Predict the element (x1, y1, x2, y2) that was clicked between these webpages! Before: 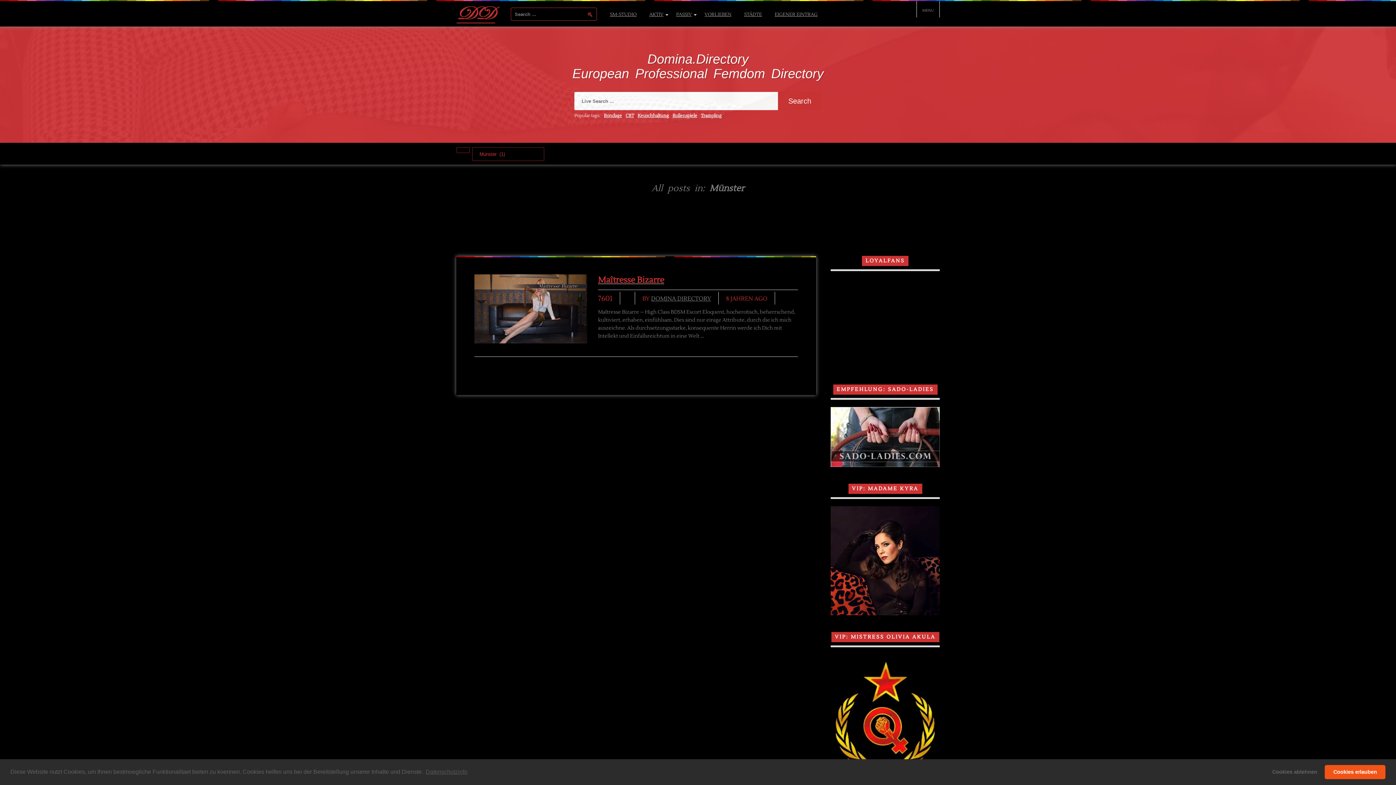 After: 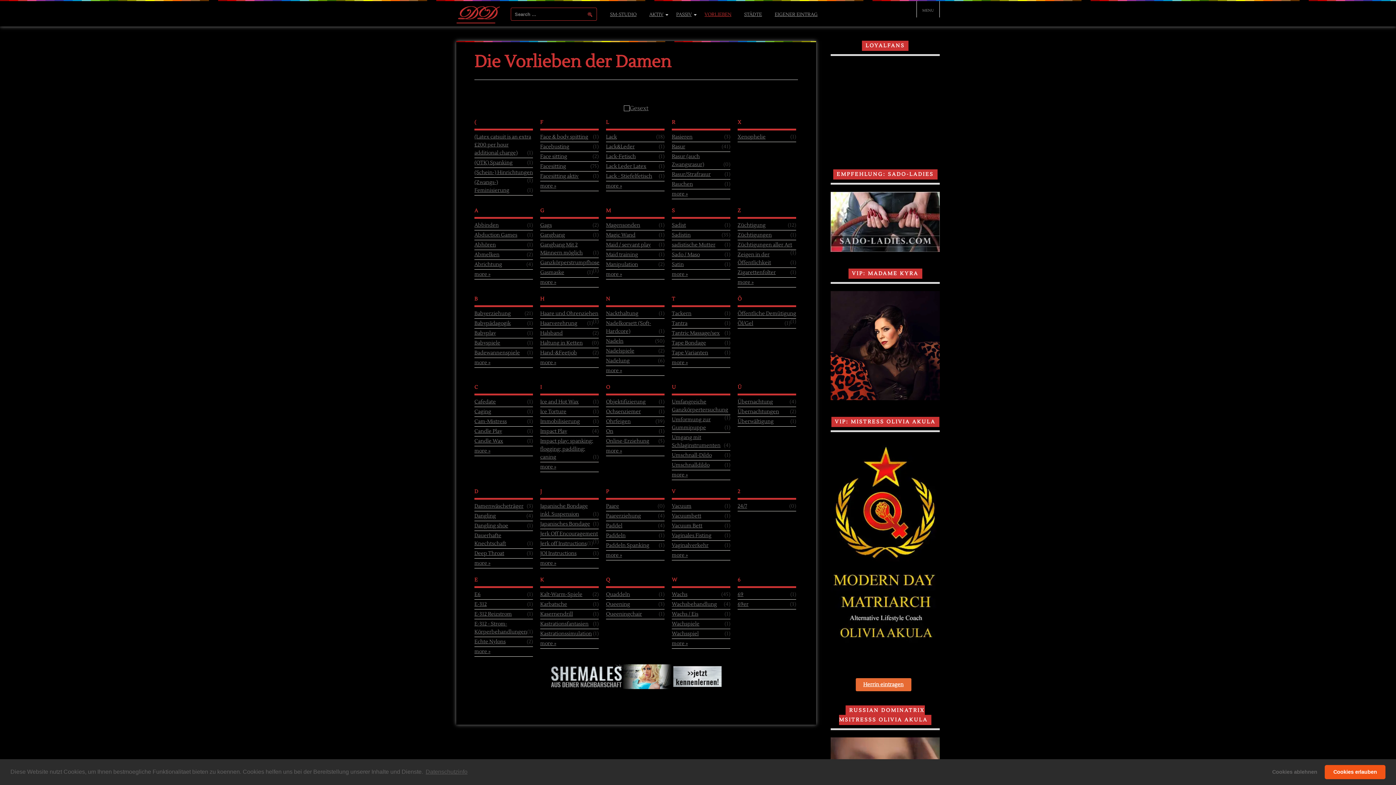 Action: label: VORLIEBEN bbox: (701, 9, 735, 20)